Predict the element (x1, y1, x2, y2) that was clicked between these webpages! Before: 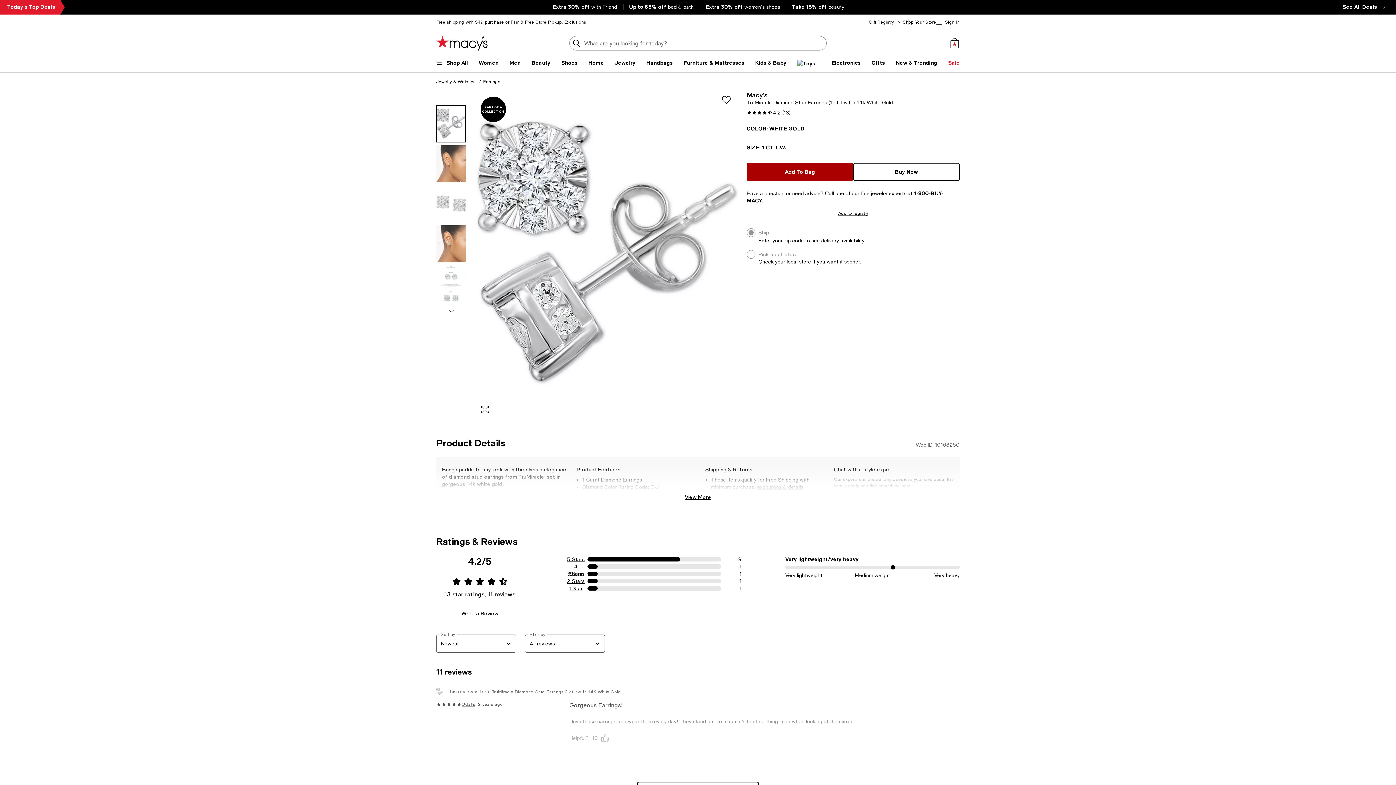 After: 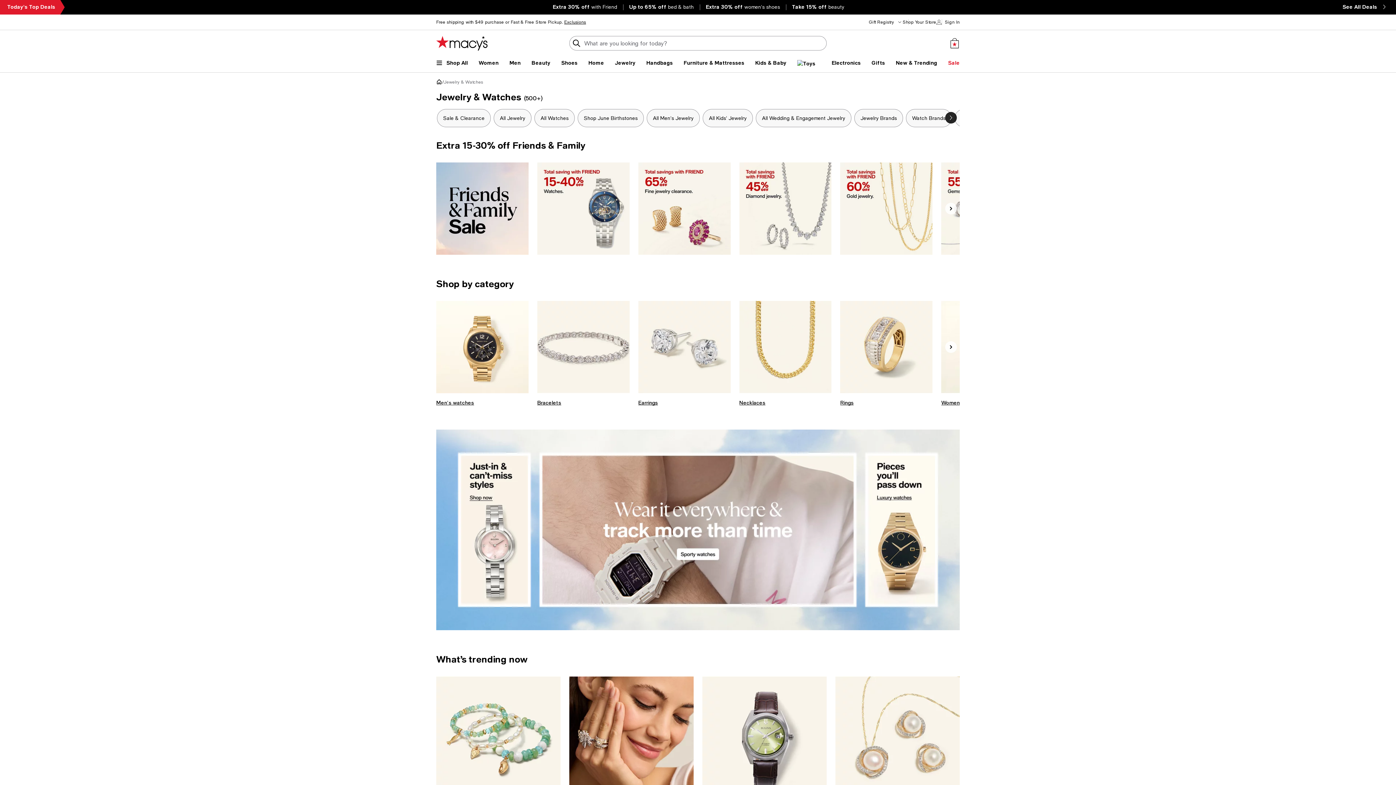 Action: label: Jewelry bbox: (614, 59, 635, 66)